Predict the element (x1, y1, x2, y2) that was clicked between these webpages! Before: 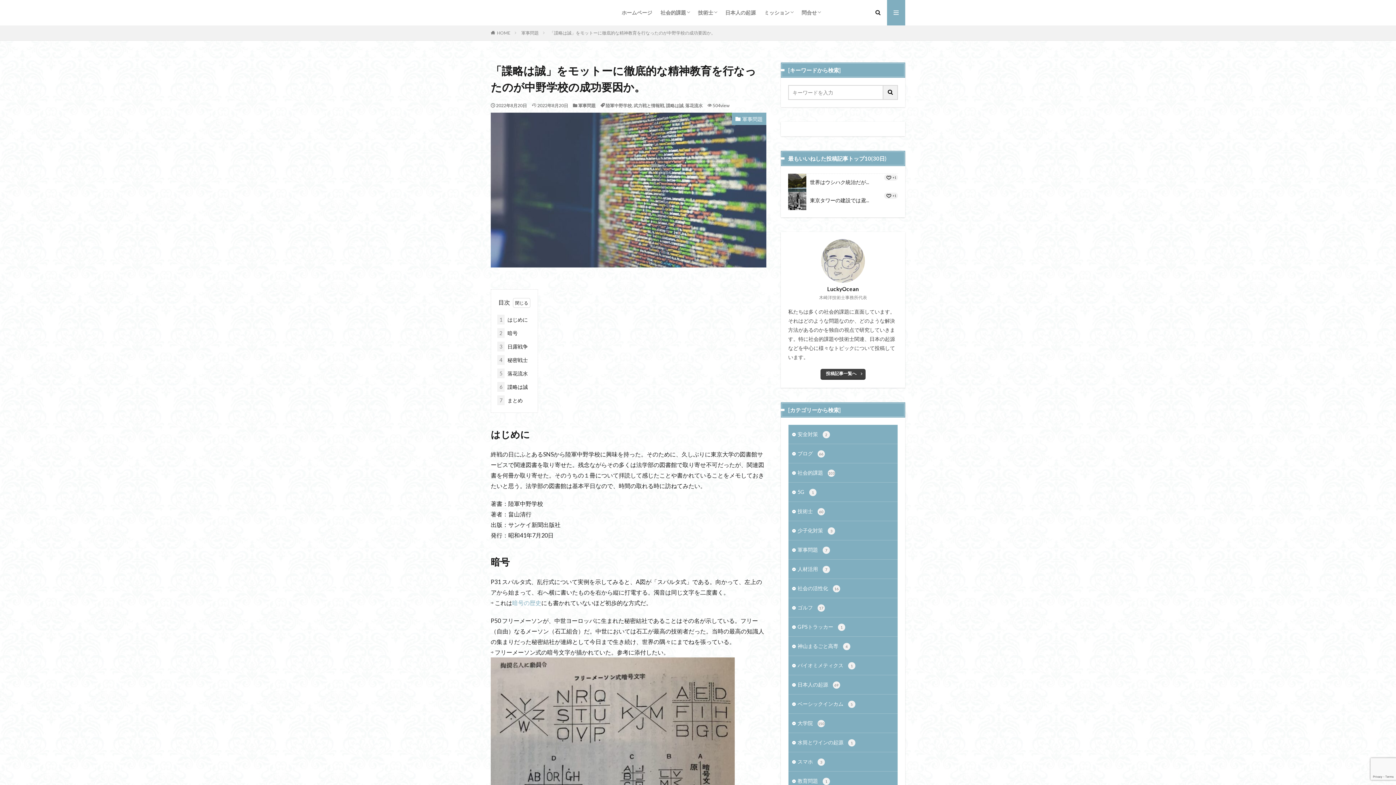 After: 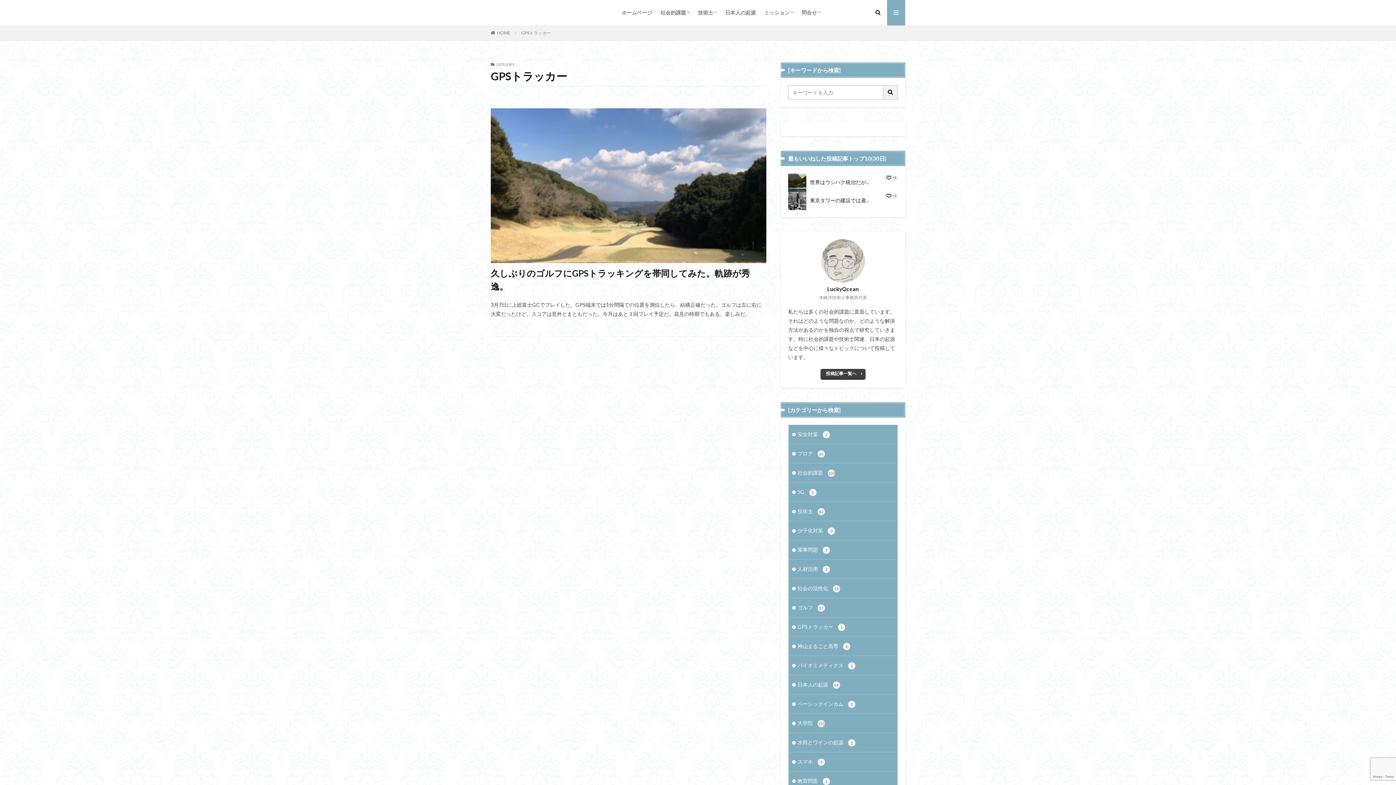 Action: bbox: (788, 617, 897, 636) label: GPSトラッカー 1